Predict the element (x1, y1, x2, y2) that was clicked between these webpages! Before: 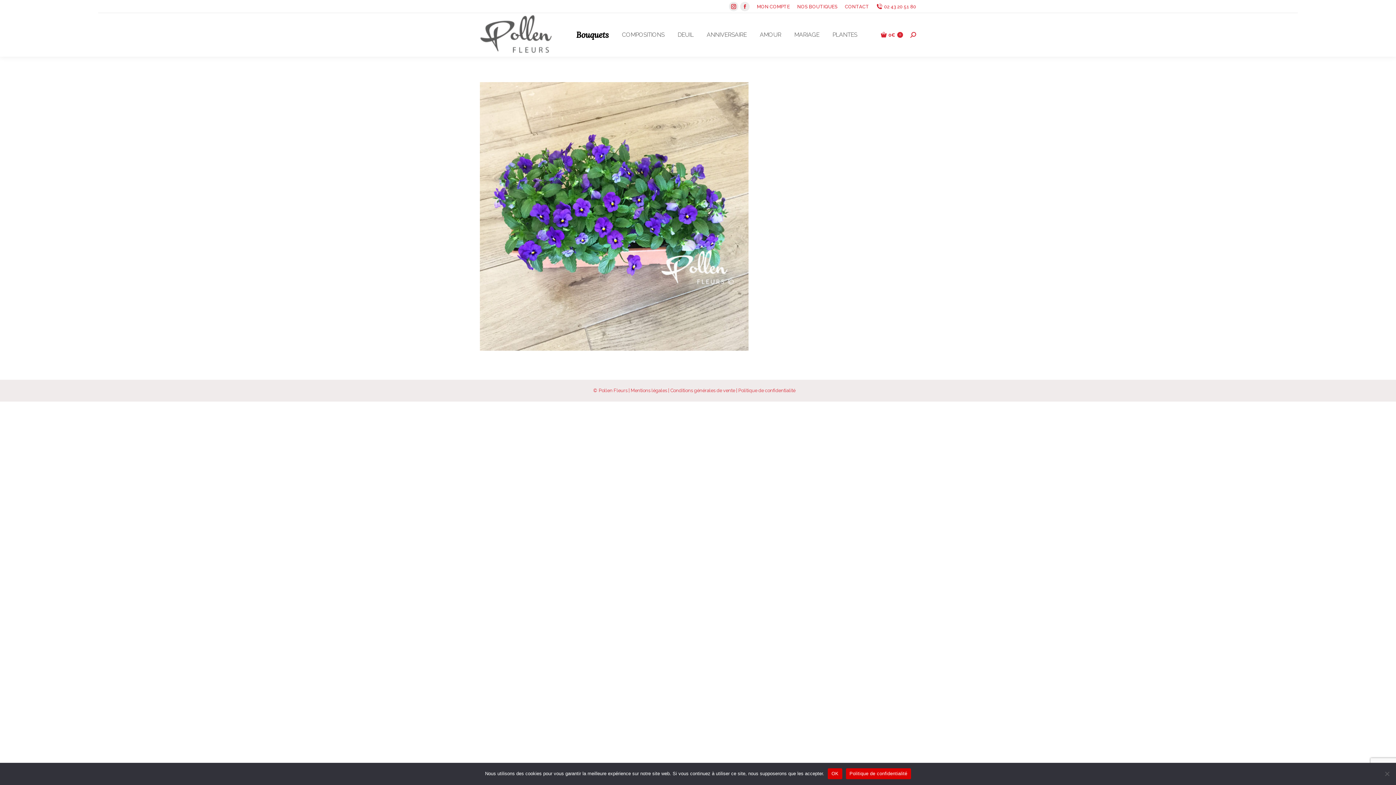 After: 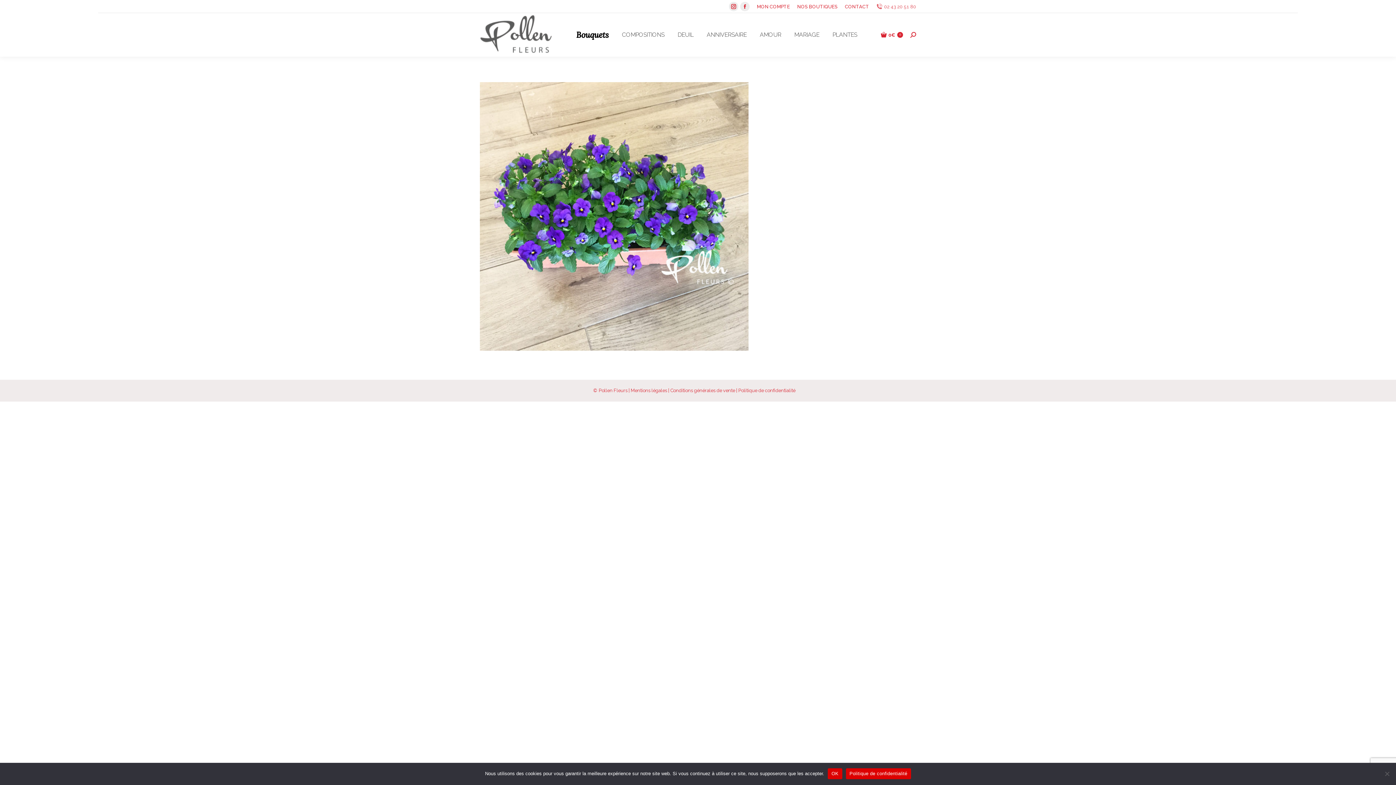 Action: bbox: (876, 3, 916, 10) label: 02 43 20 51 80